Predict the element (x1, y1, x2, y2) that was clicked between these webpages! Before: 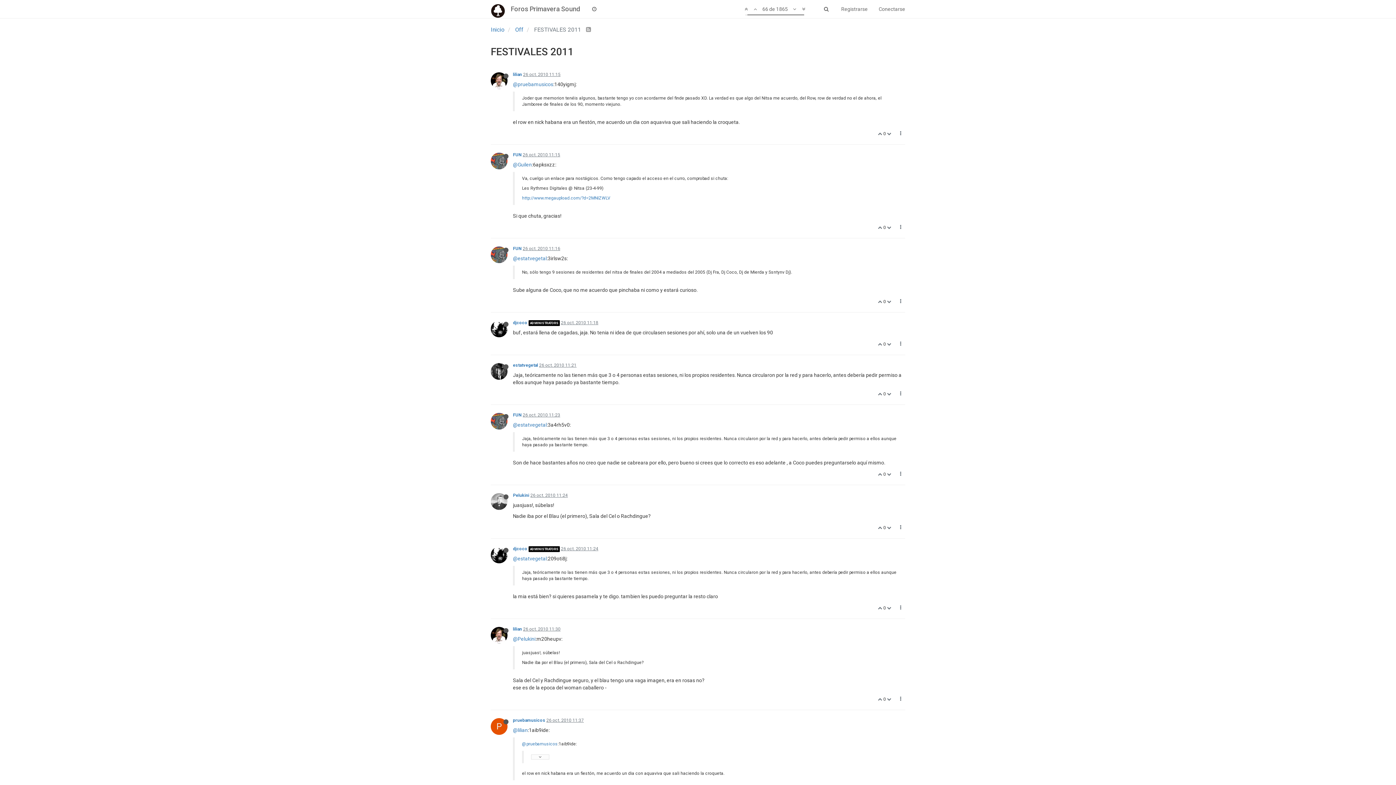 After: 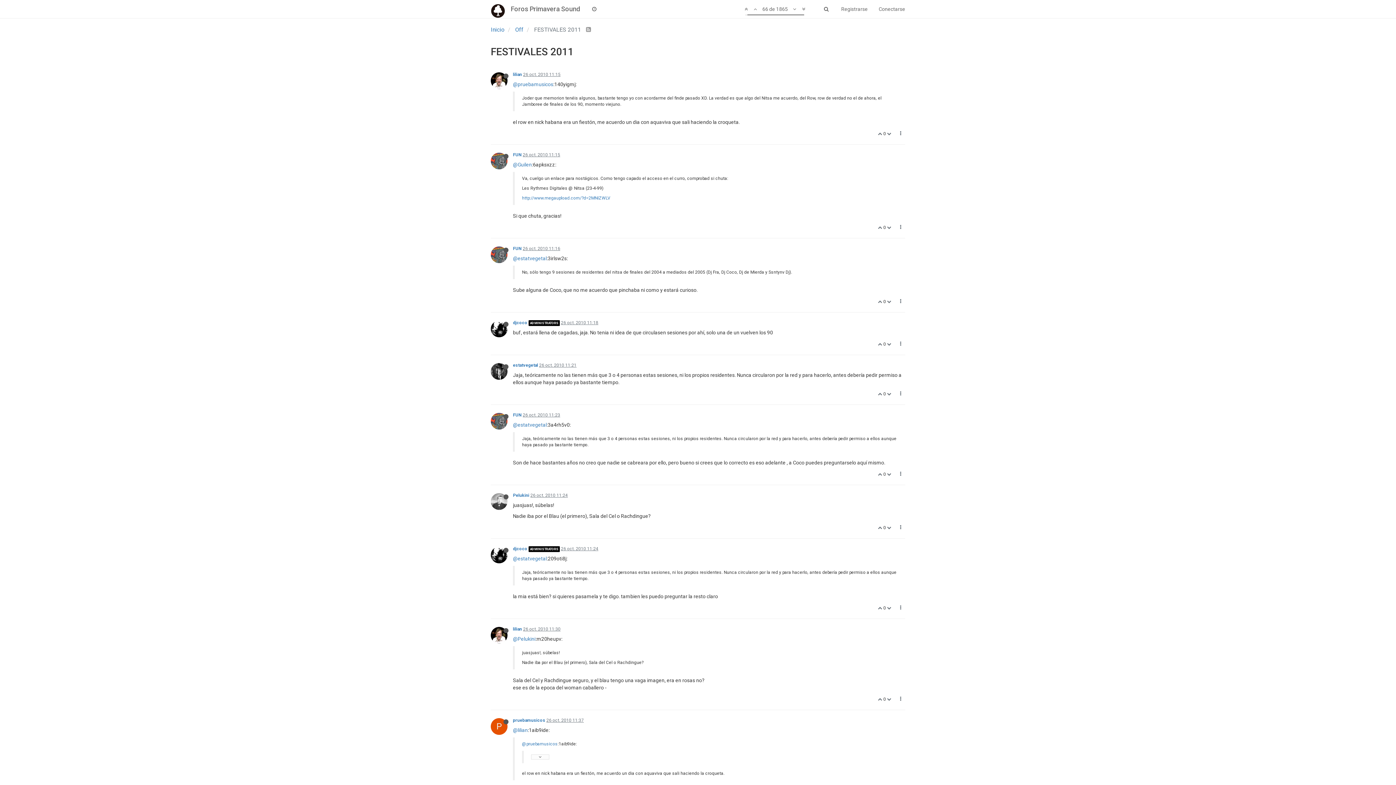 Action: bbox: (522, 246, 560, 251) label: 26 oct. 2010 11:16